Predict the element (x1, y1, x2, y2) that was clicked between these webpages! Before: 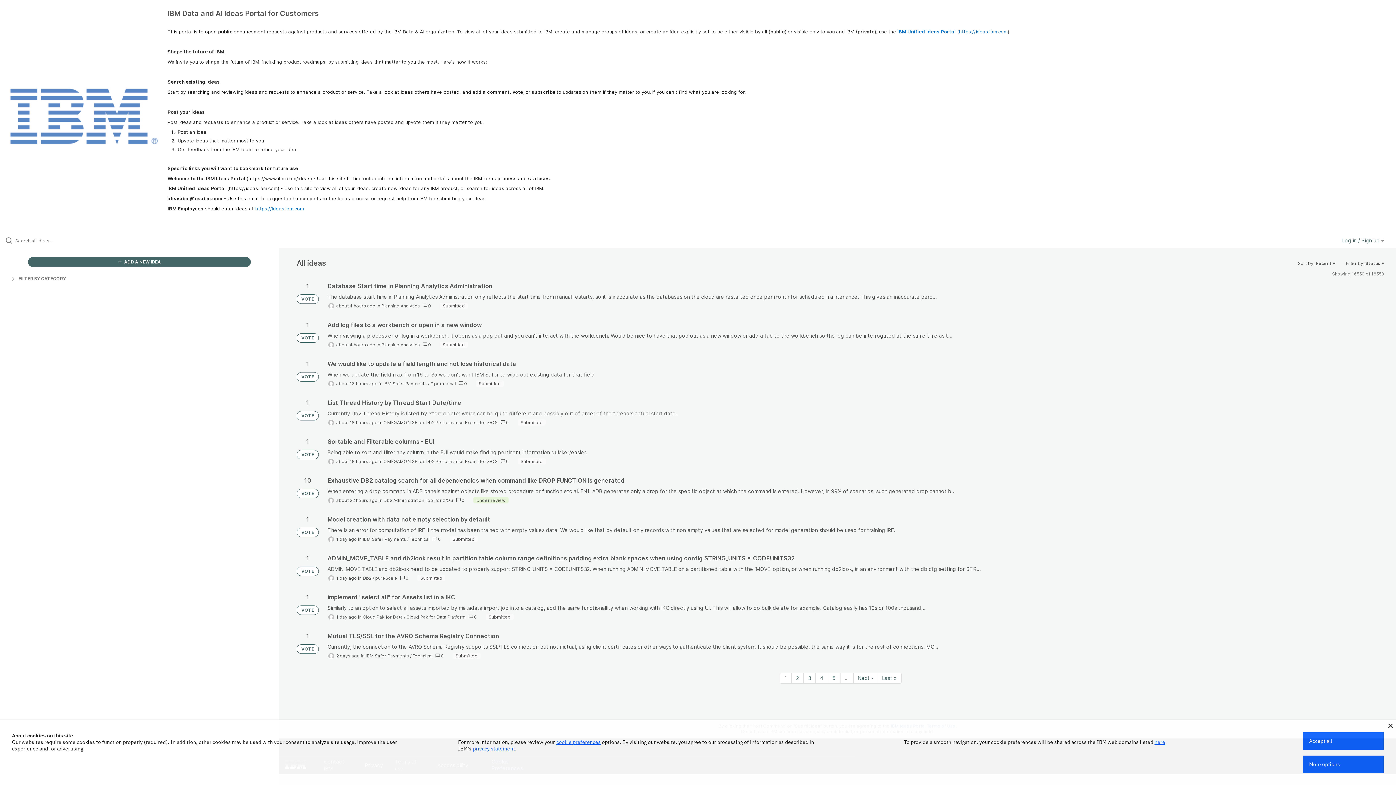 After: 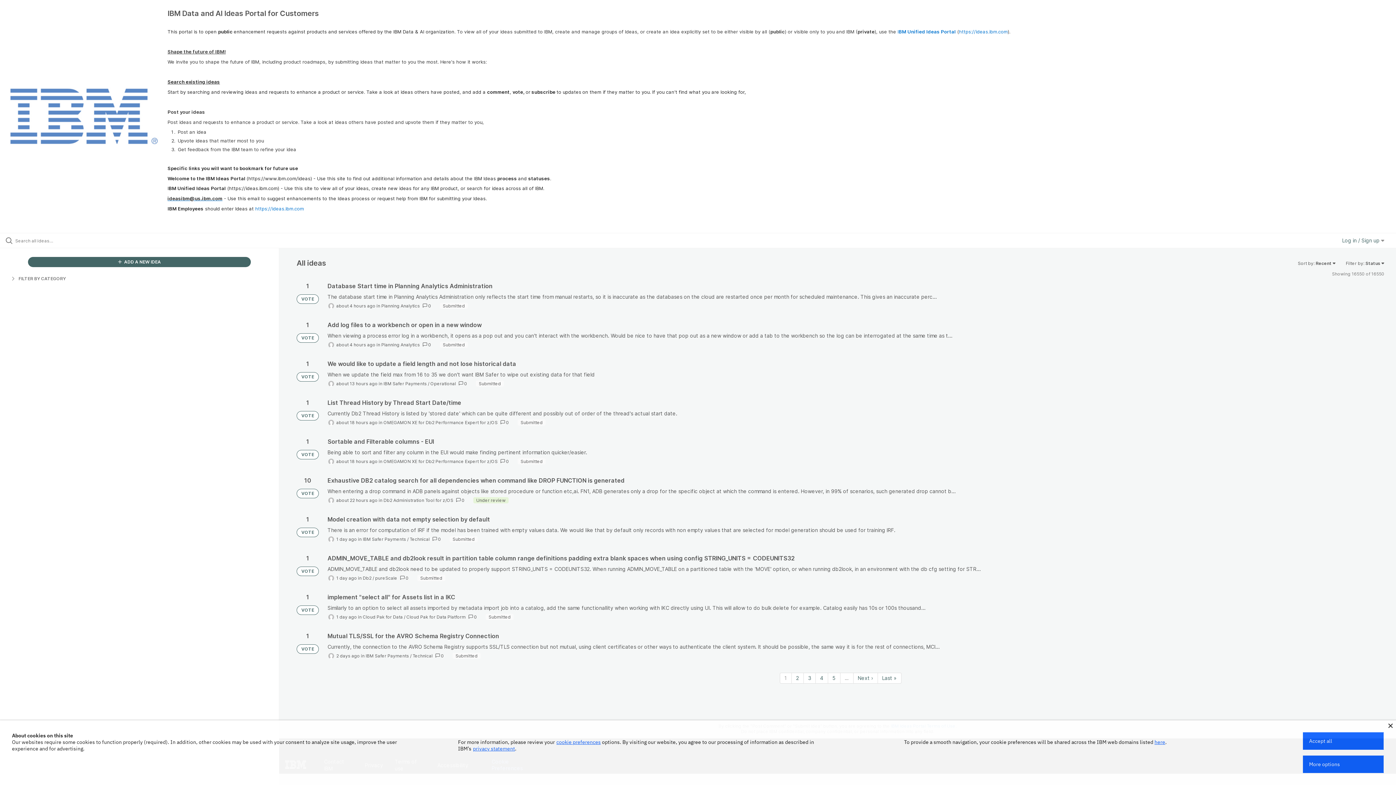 Action: bbox: (167, 195, 222, 201) label: ideasibm@us.ibm.com